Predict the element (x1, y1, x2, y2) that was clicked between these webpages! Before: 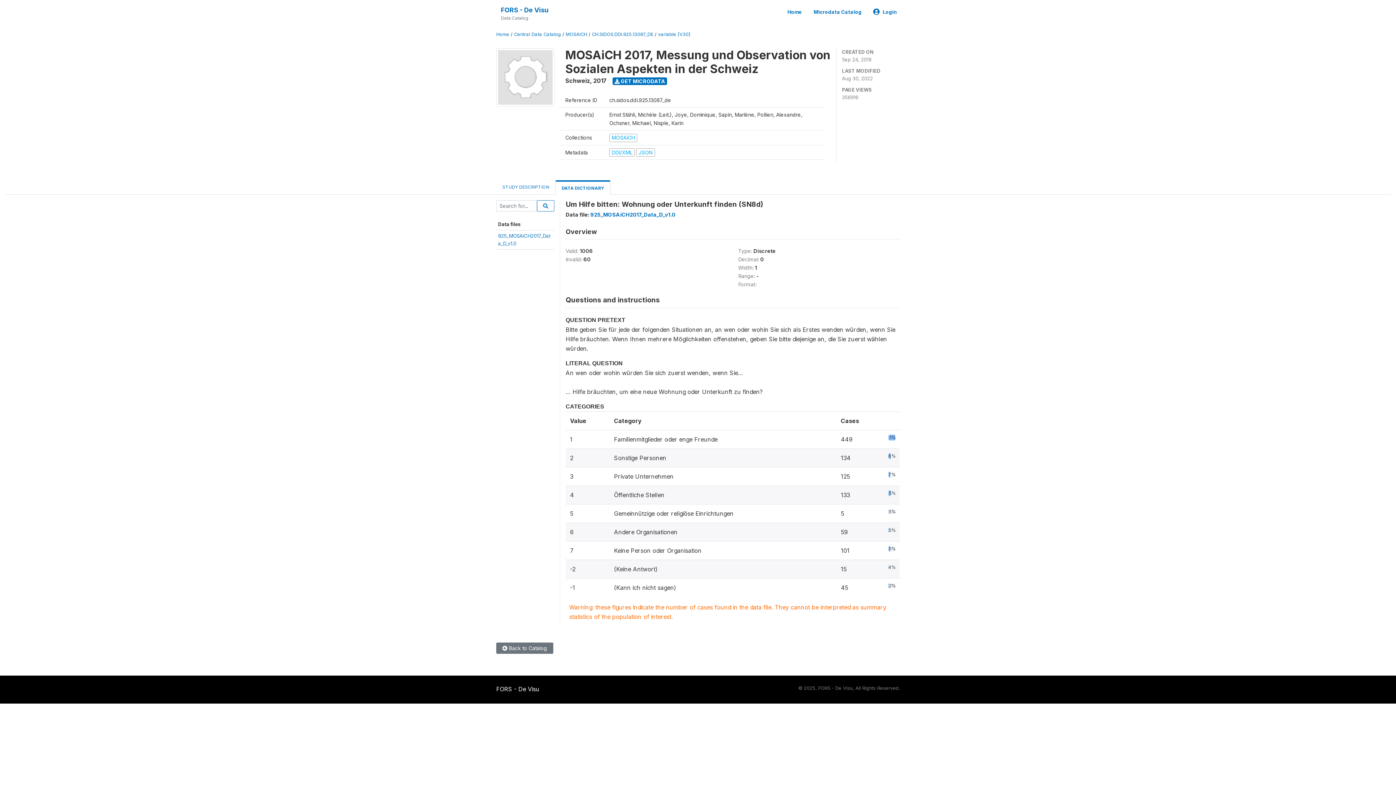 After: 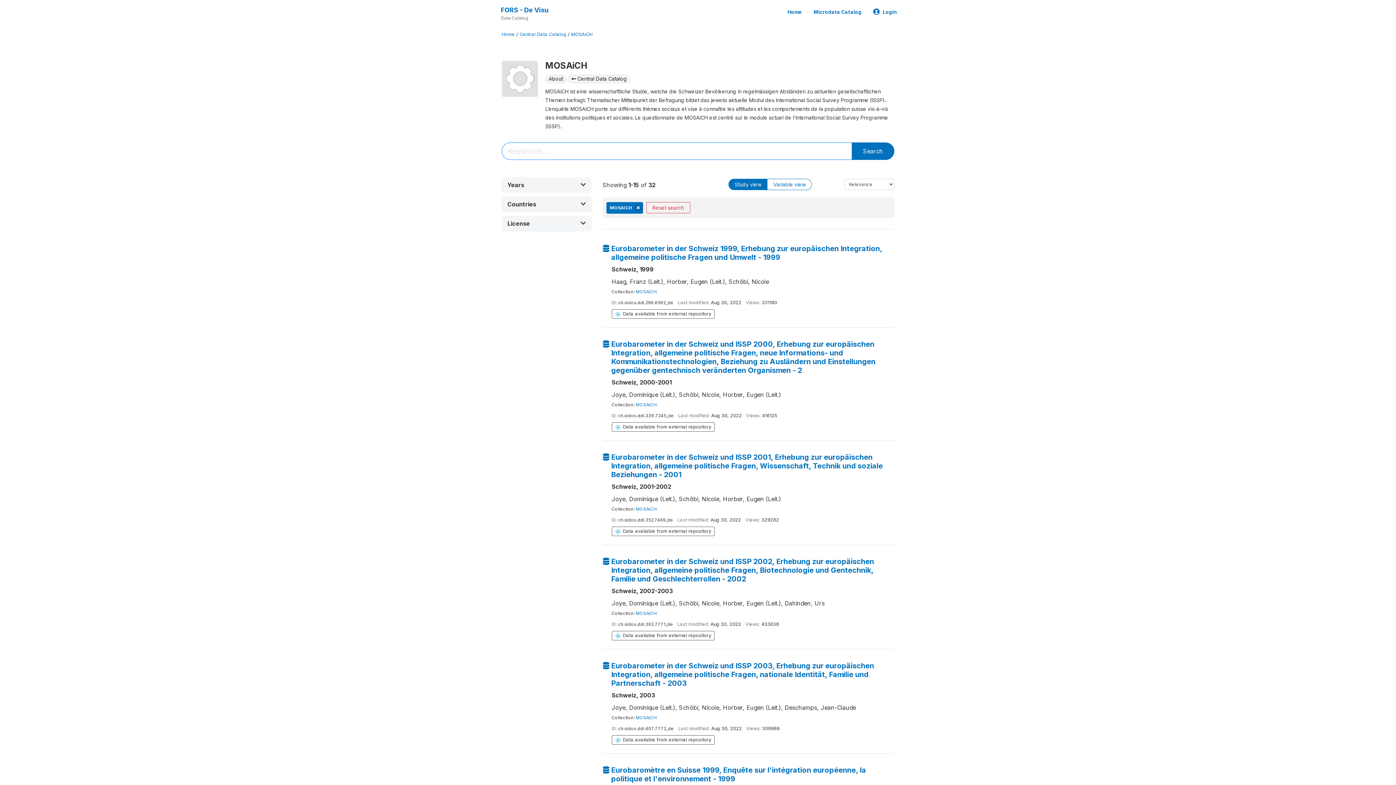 Action: label: MOSAICH bbox: (565, 31, 587, 37)